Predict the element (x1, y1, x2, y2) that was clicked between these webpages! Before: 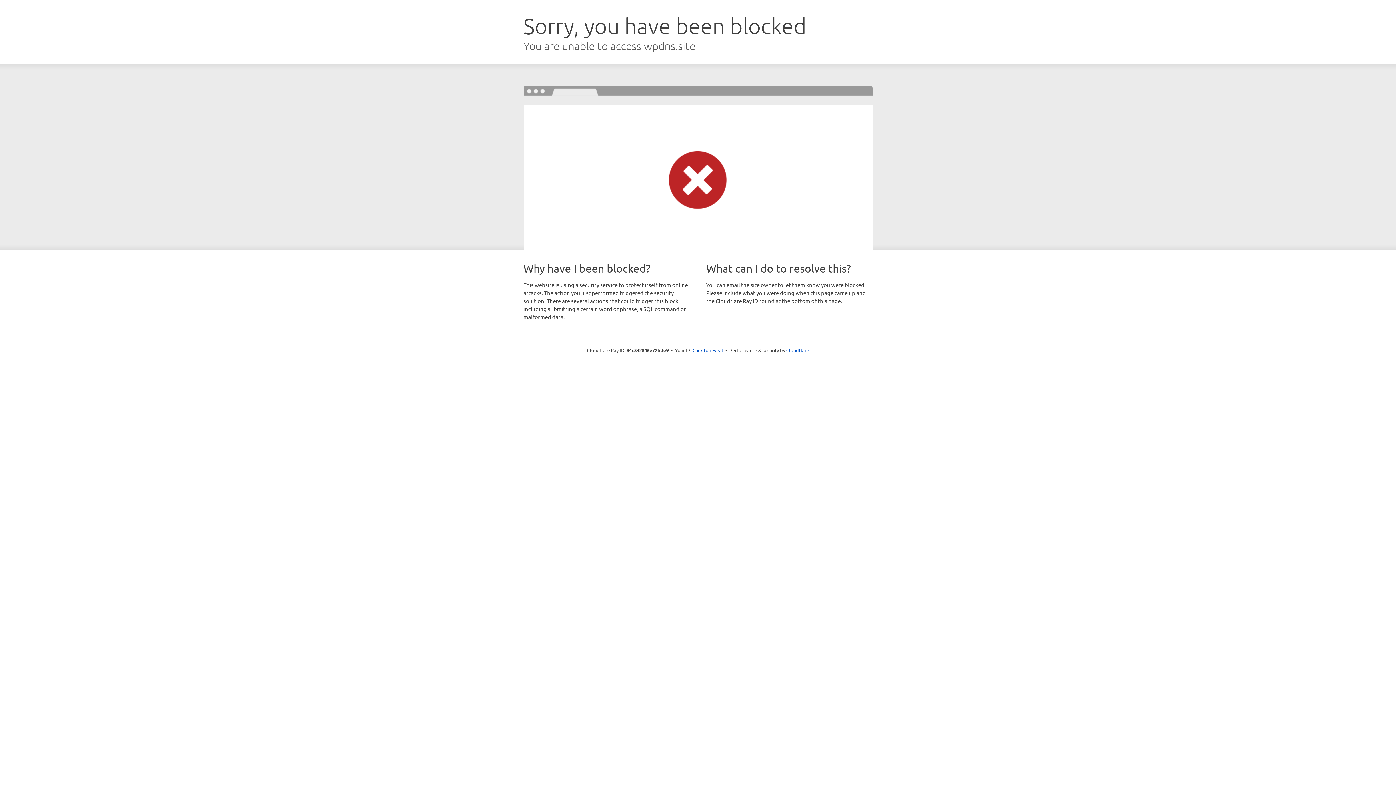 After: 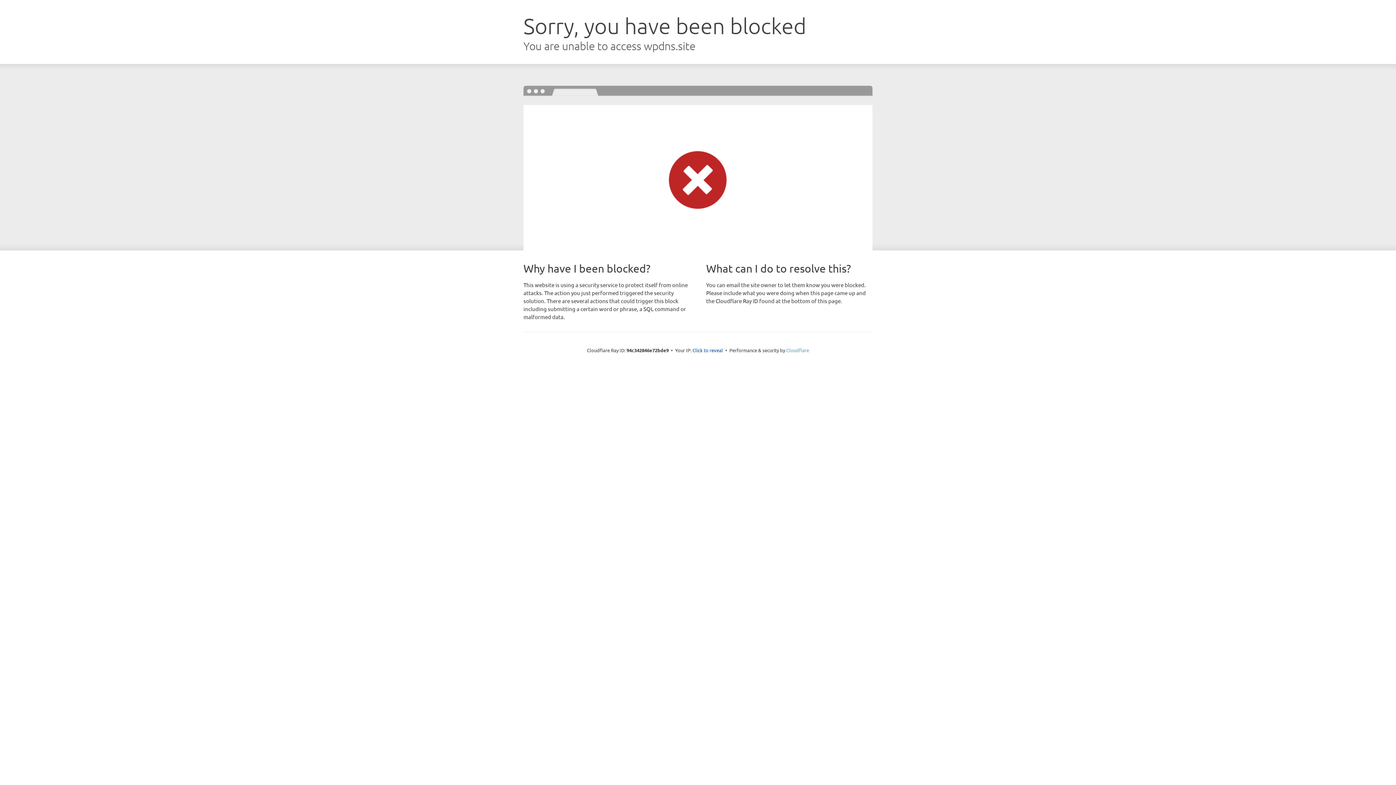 Action: label: Cloudflare bbox: (786, 347, 809, 353)